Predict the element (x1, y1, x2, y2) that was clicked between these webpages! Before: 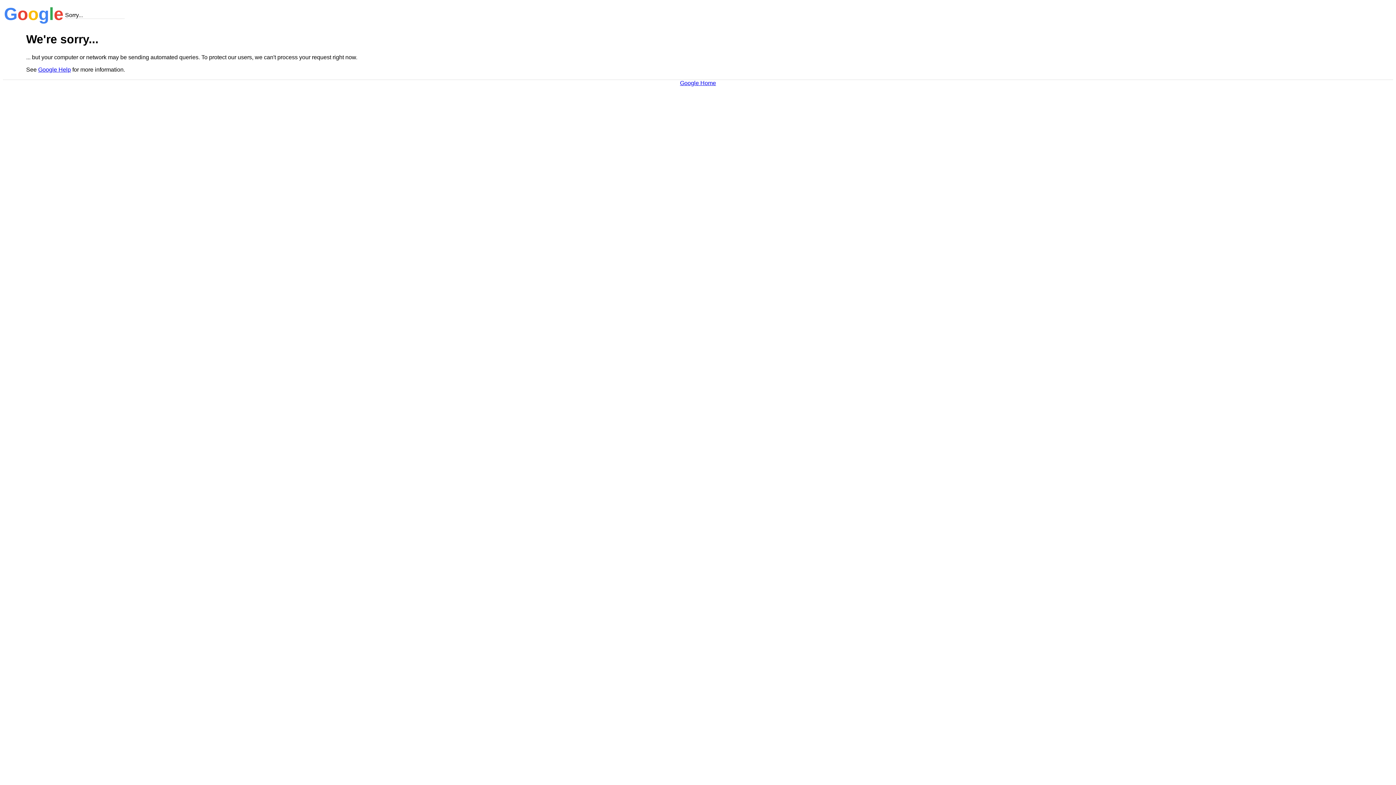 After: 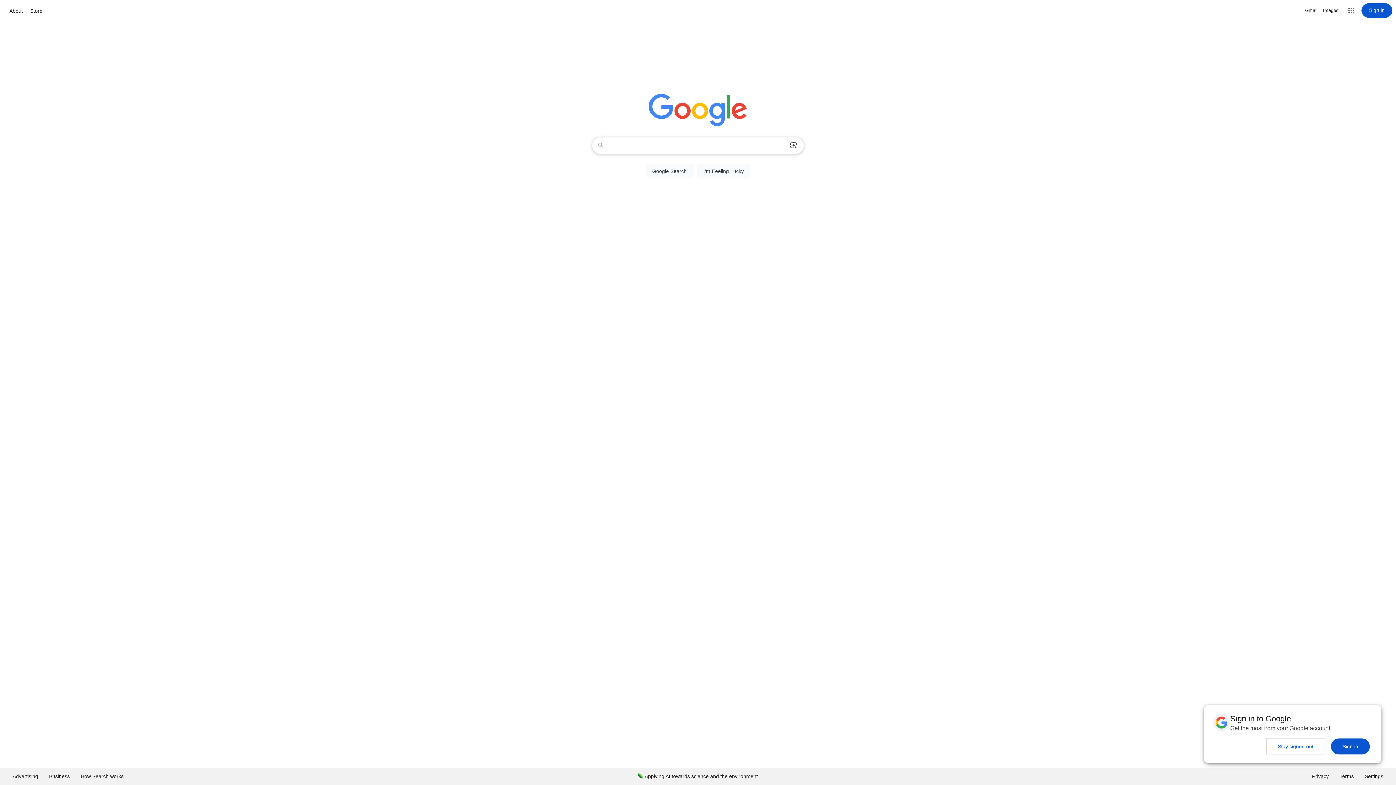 Action: bbox: (680, 79, 716, 86) label: Google Home